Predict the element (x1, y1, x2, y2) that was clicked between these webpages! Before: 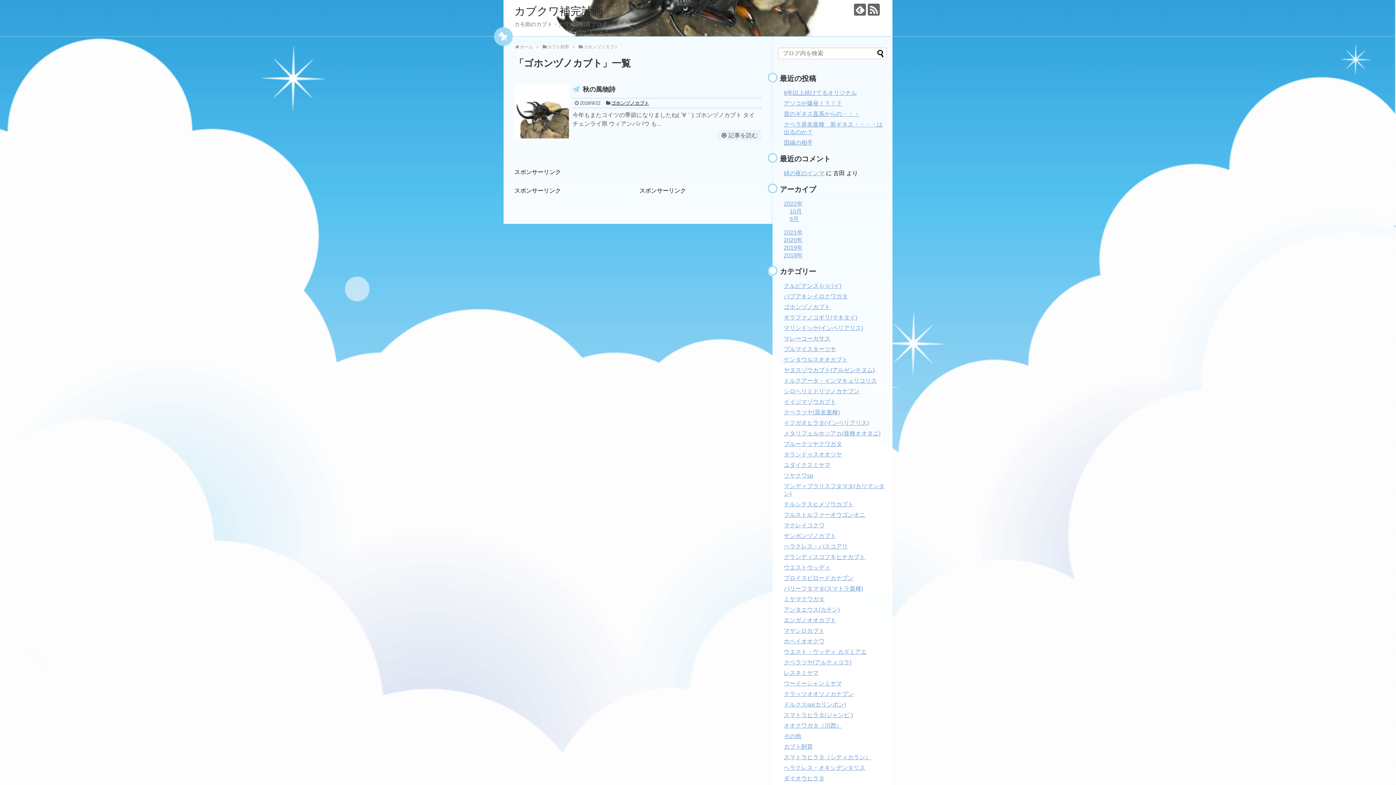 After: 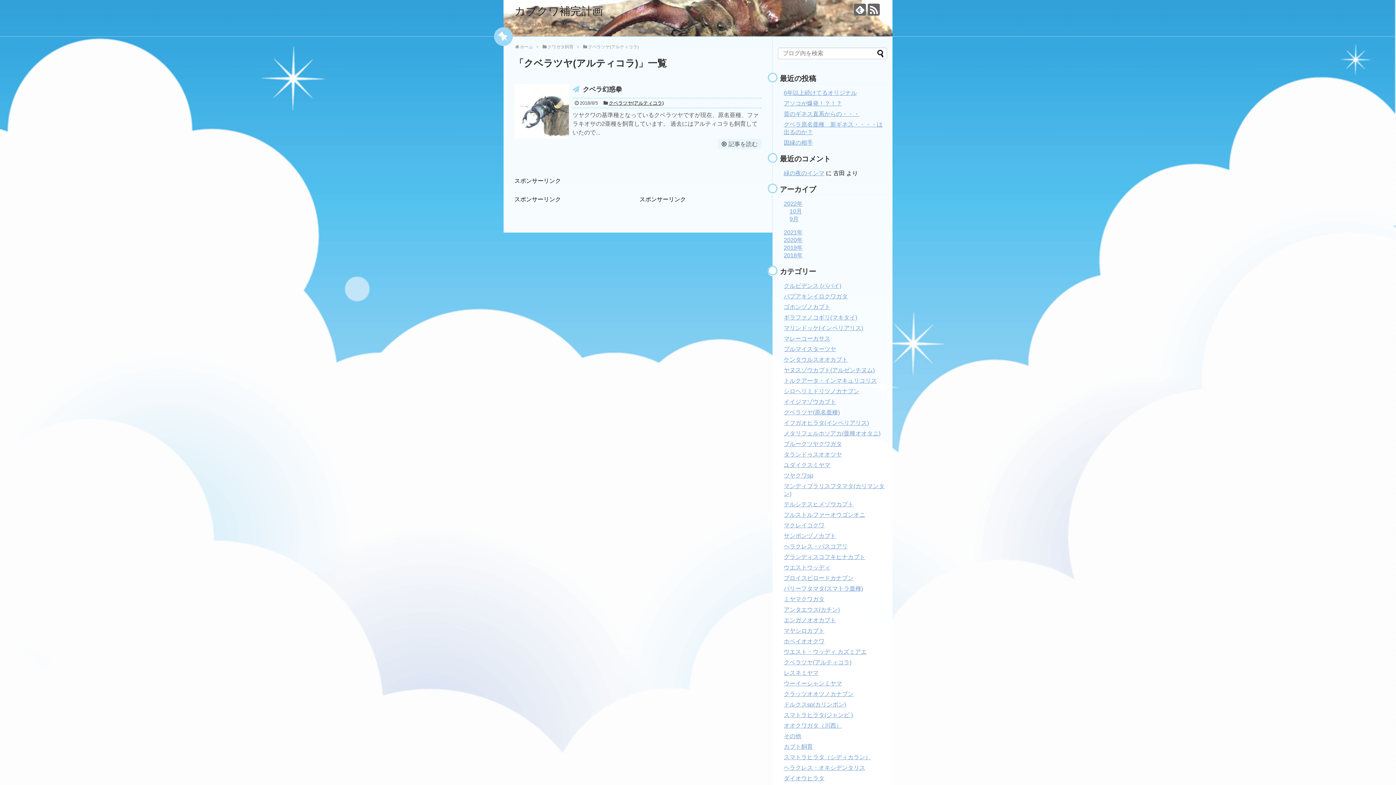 Action: bbox: (784, 659, 851, 665) label: クベラツヤ(アルティコラ)